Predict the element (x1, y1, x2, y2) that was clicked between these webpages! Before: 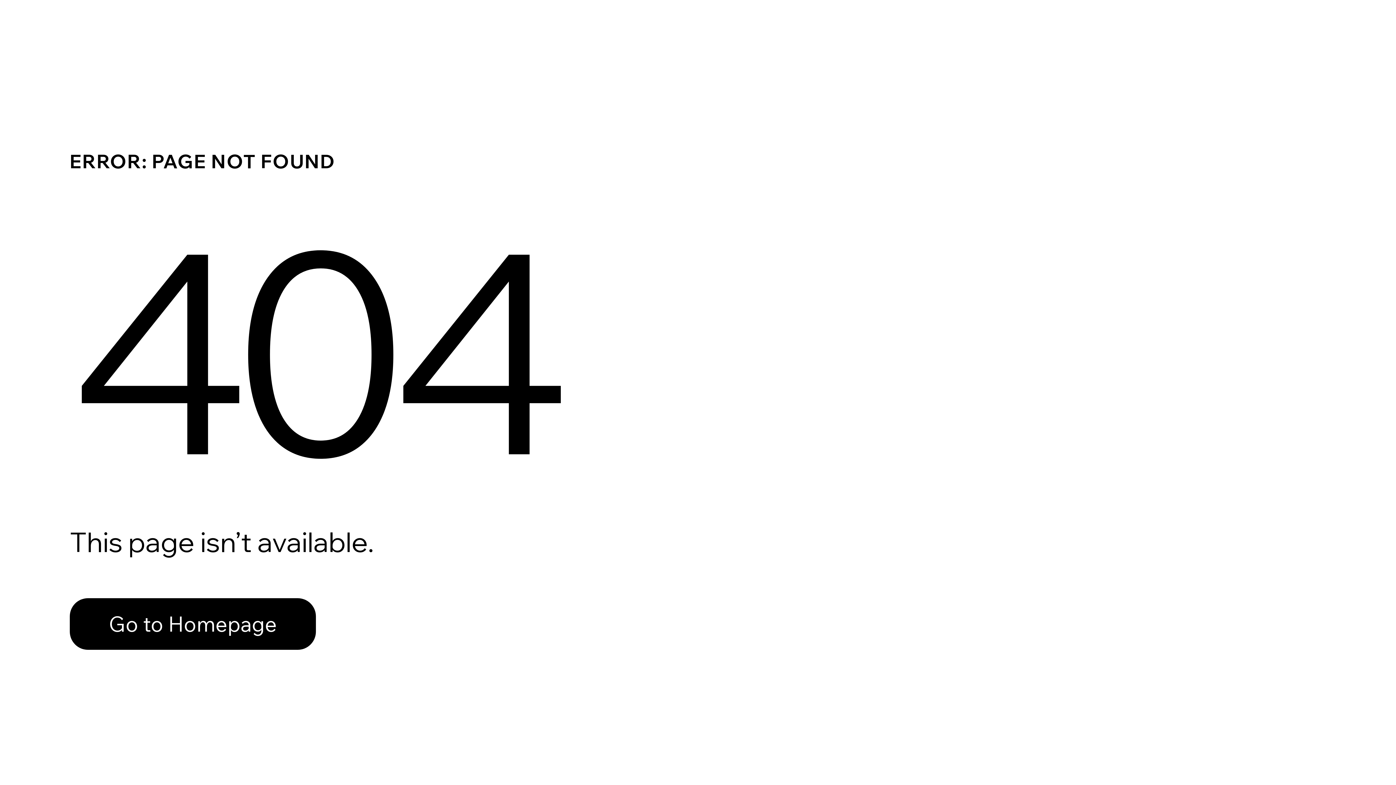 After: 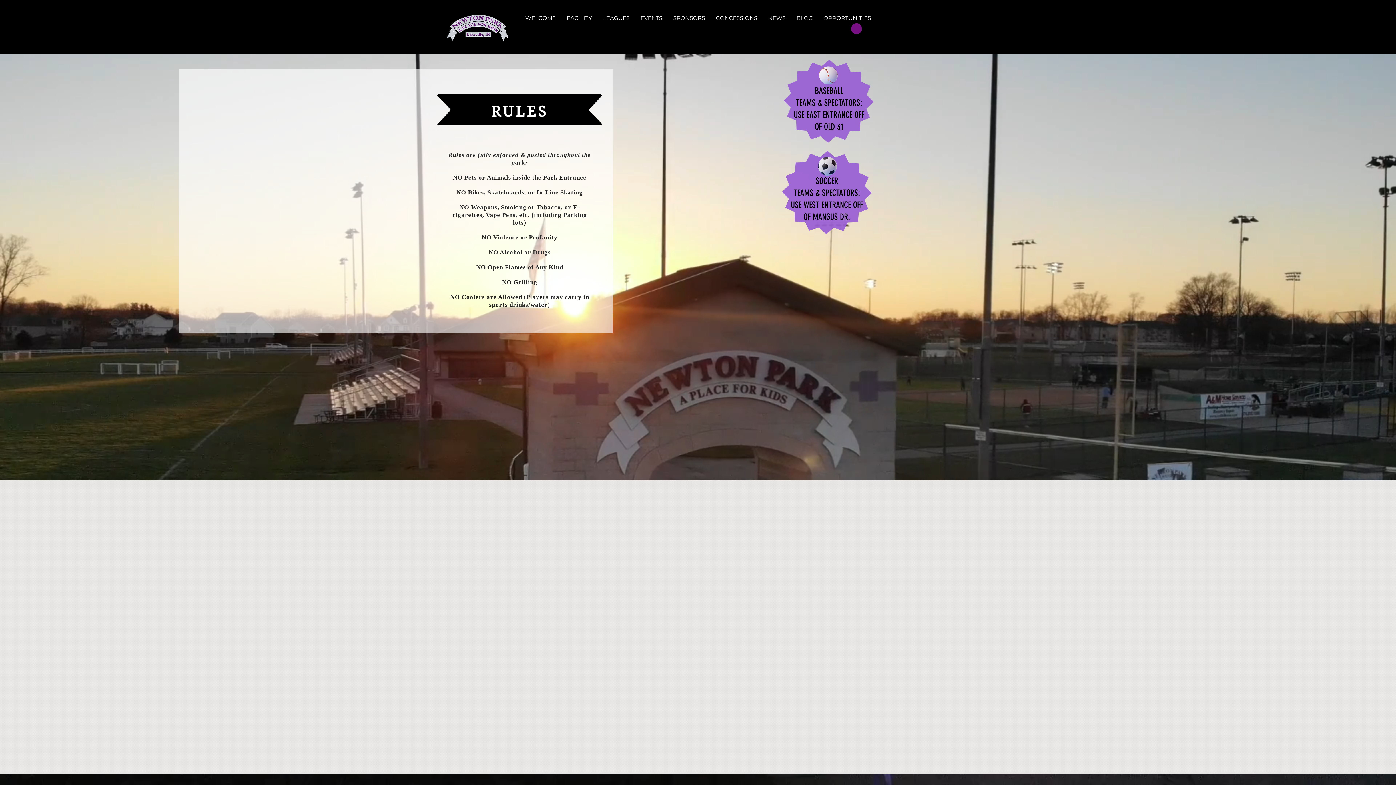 Action: label: Go to Homepage bbox: (69, 582, 768, 659)